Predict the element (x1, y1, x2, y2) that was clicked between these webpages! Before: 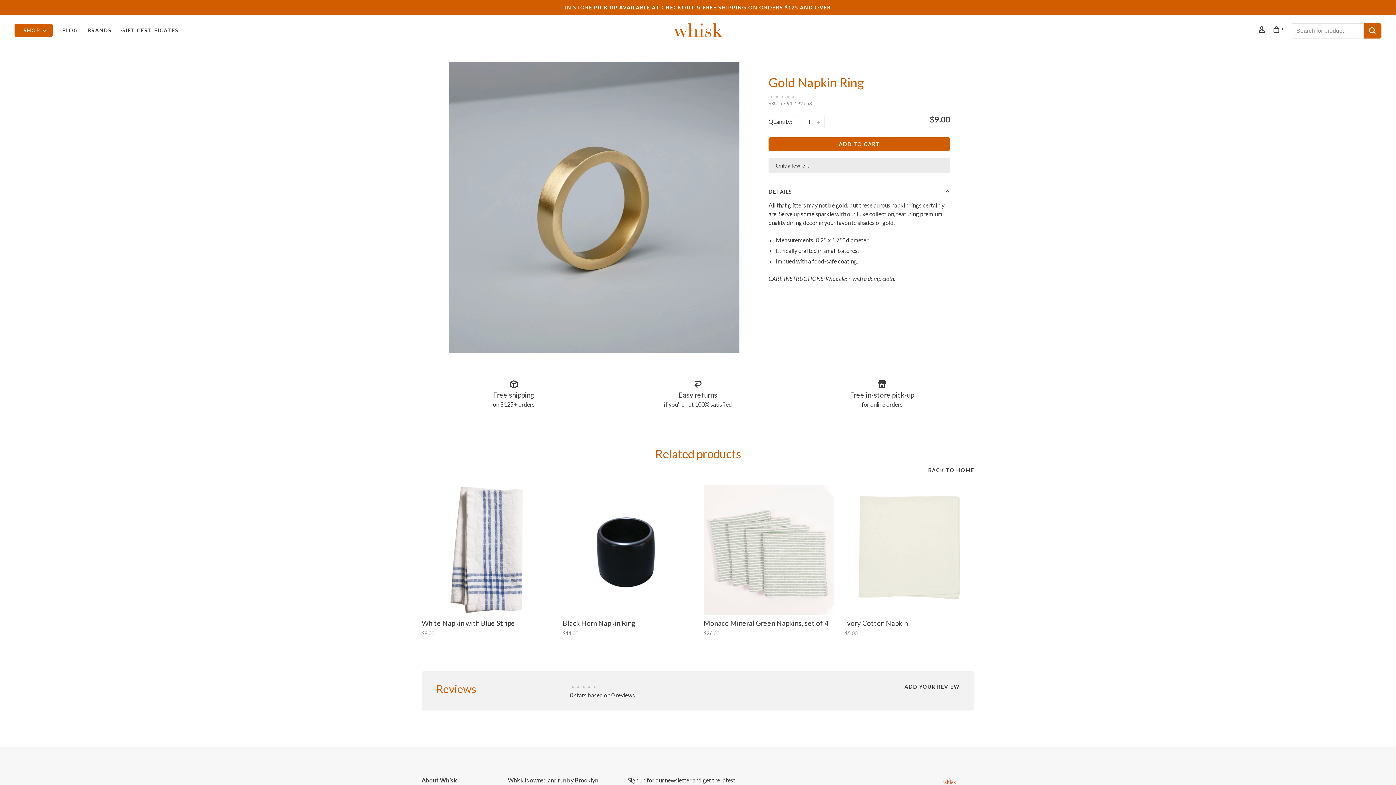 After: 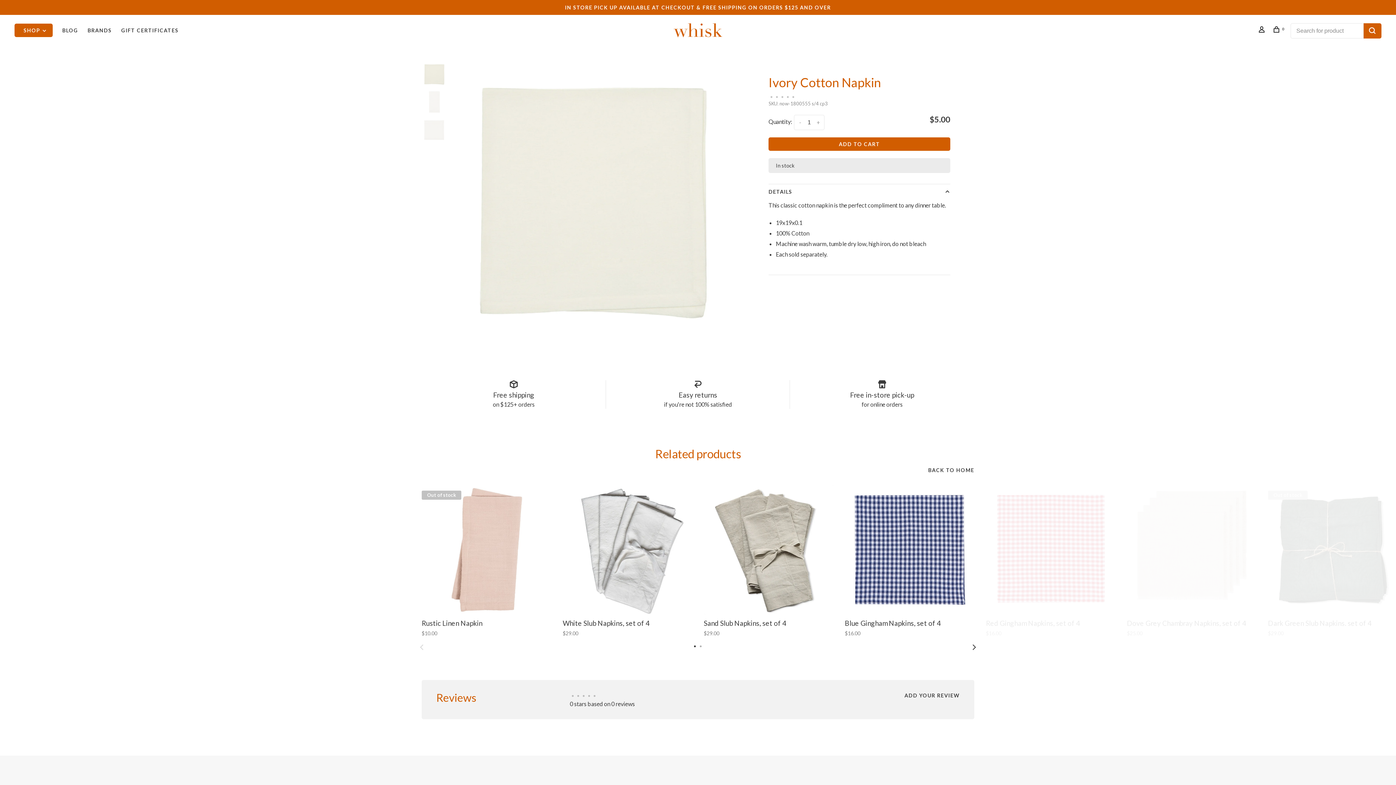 Action: bbox: (845, 485, 975, 615)